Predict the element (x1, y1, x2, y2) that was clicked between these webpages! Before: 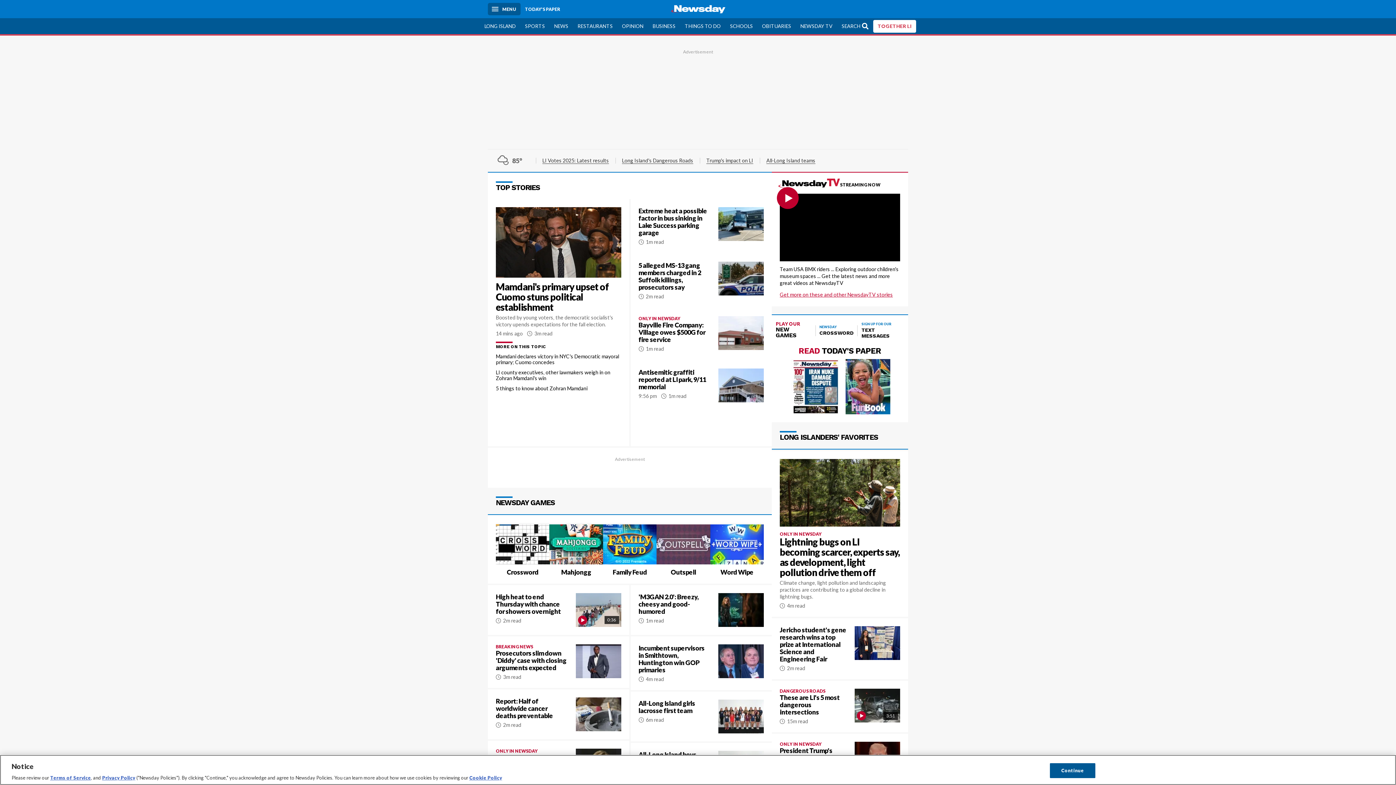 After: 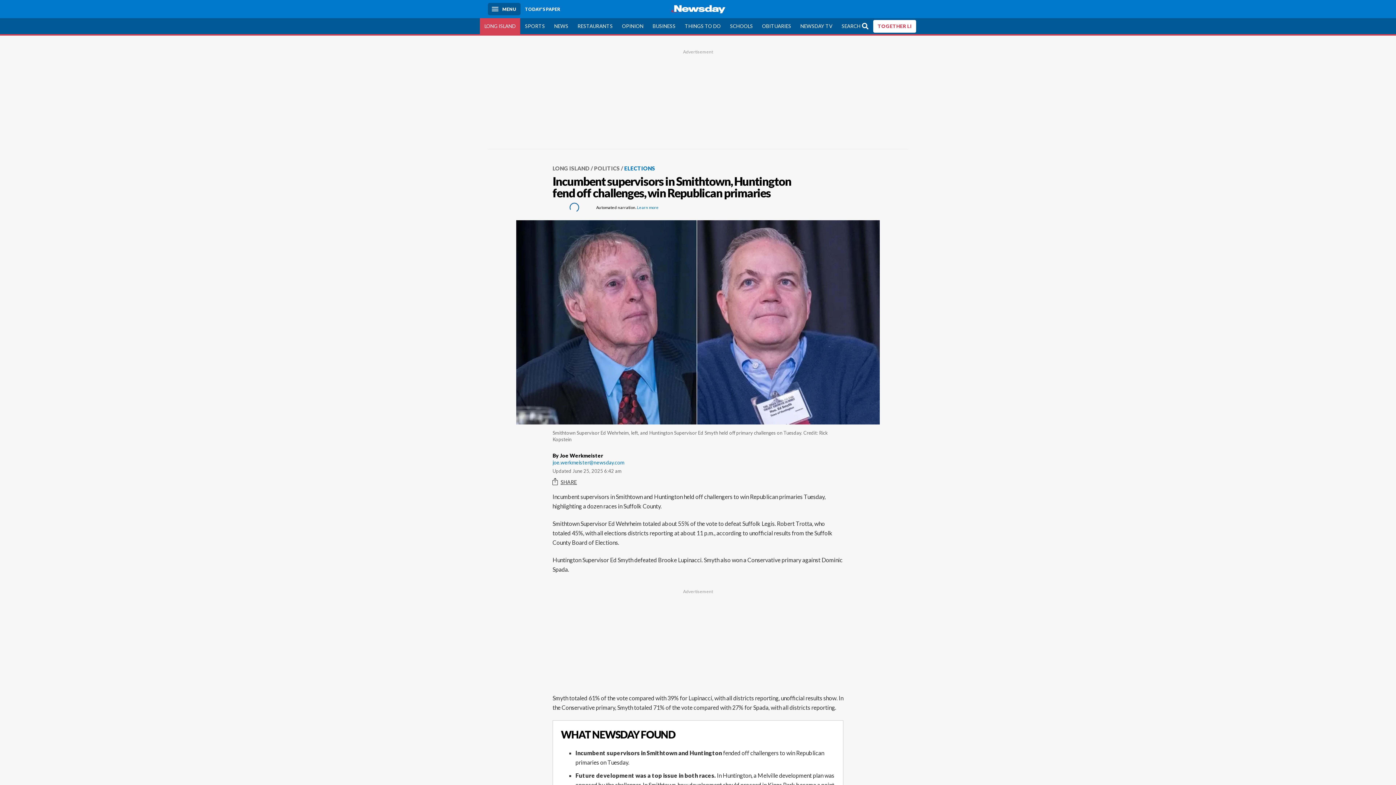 Action: bbox: (630, 635, 772, 690) label: Incumbent supervisors in Smithtown, Huntington win GOP primaries